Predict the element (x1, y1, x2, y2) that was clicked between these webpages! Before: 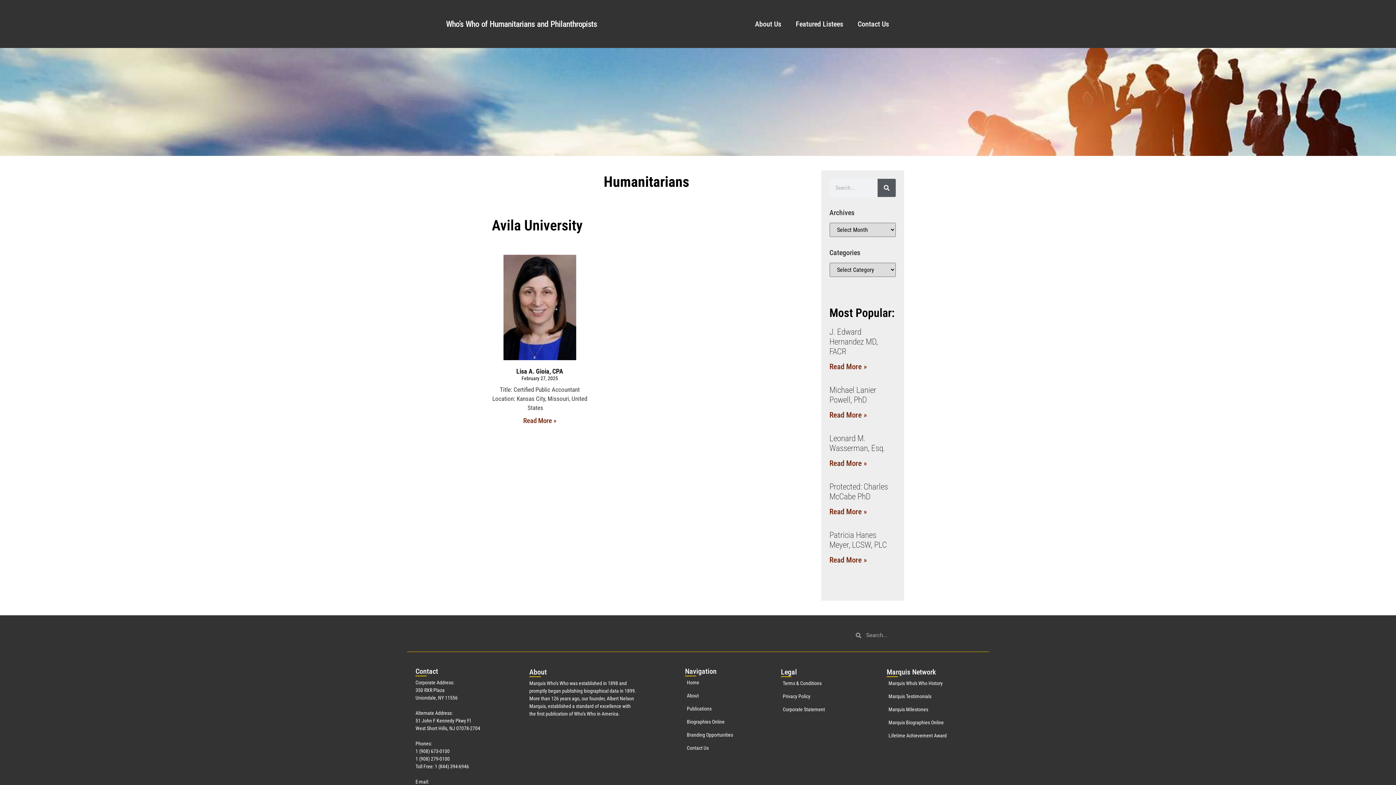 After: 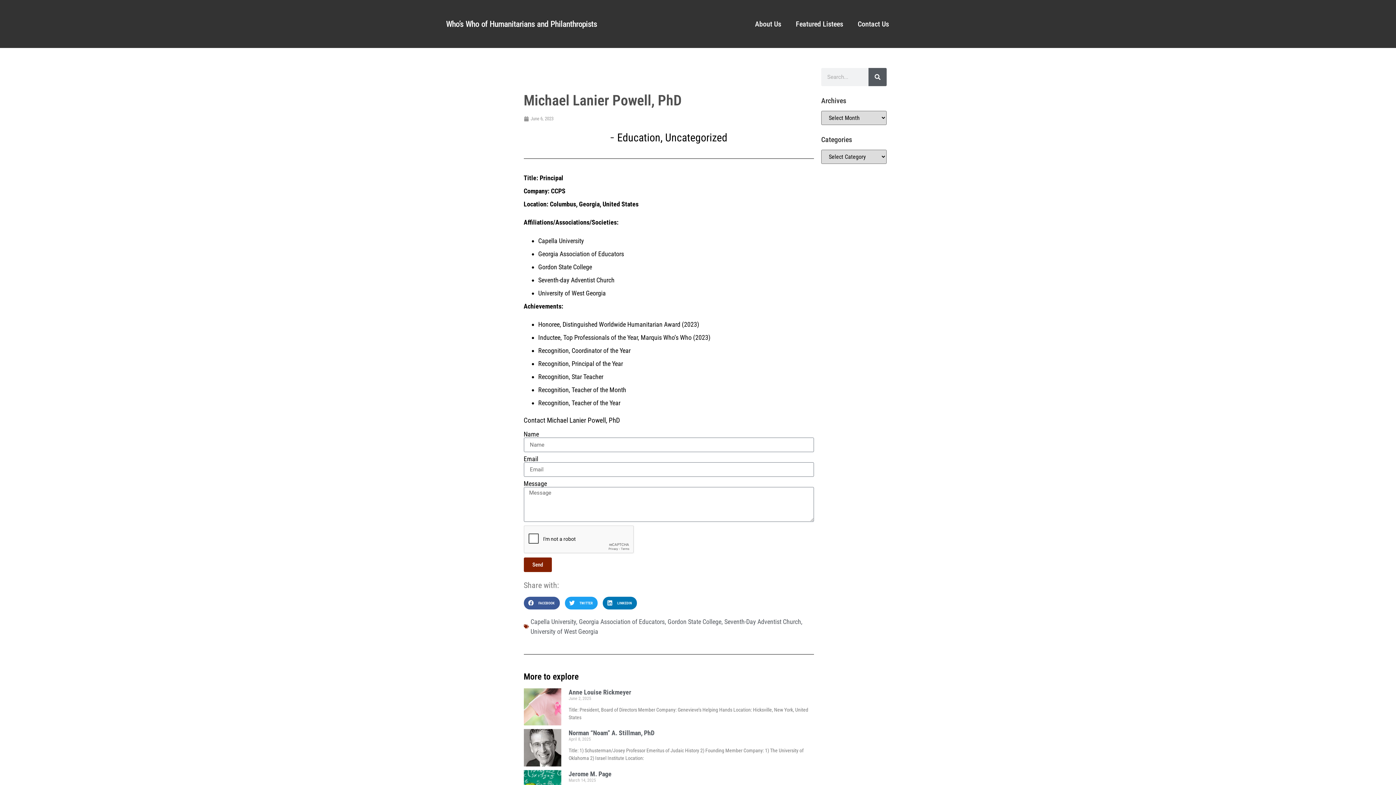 Action: label: Read more about Michael Lanier Powell, PhD bbox: (829, 410, 867, 419)